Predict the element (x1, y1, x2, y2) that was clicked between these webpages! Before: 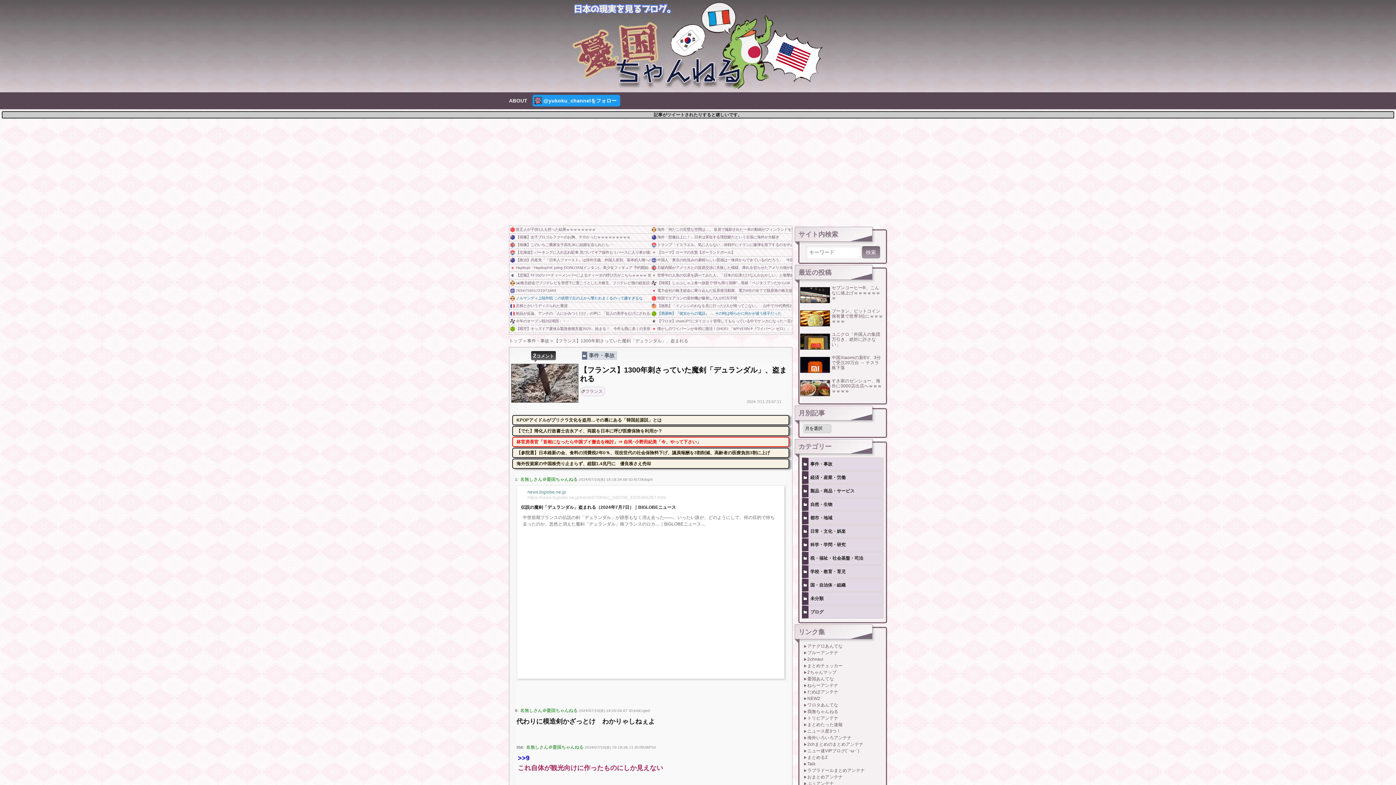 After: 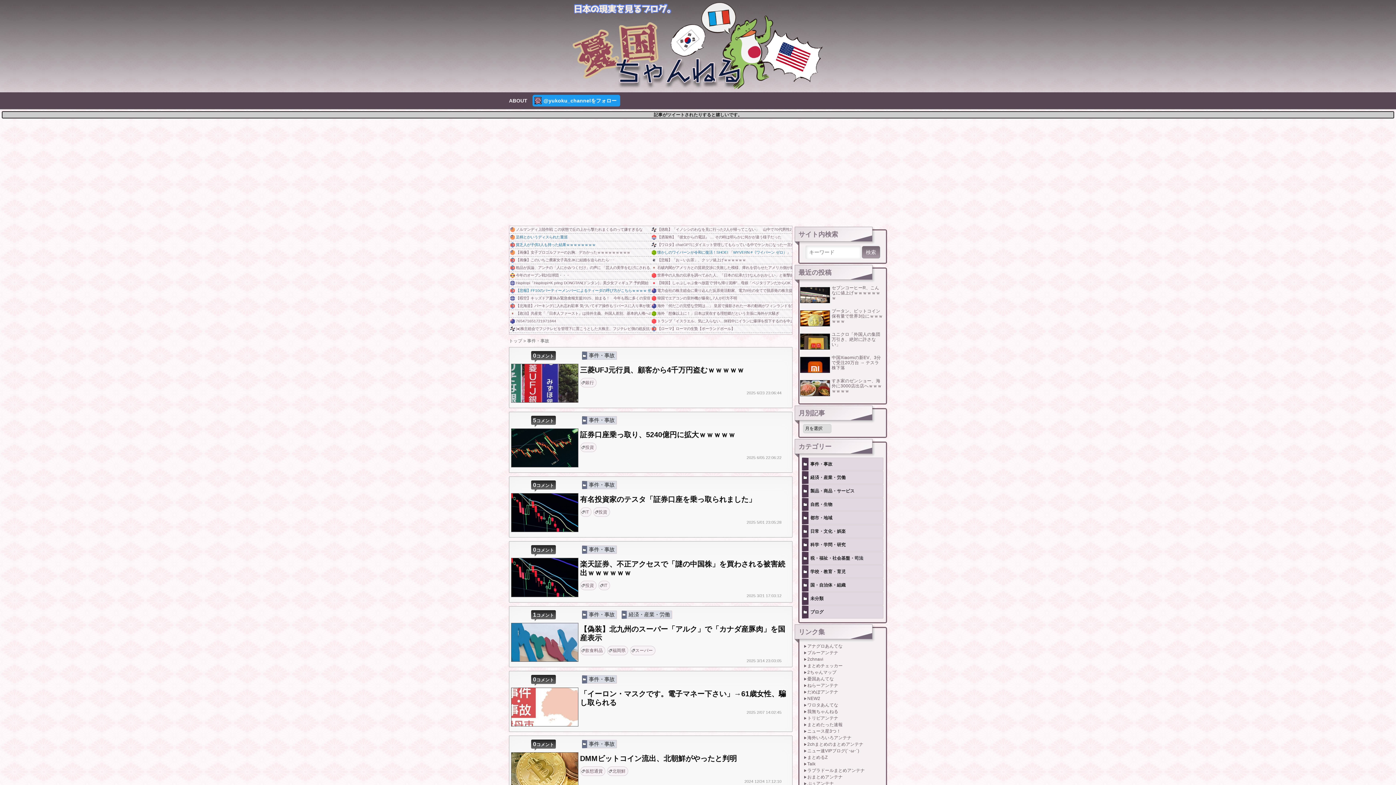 Action: label: 事件・事故 bbox: (527, 338, 549, 343)